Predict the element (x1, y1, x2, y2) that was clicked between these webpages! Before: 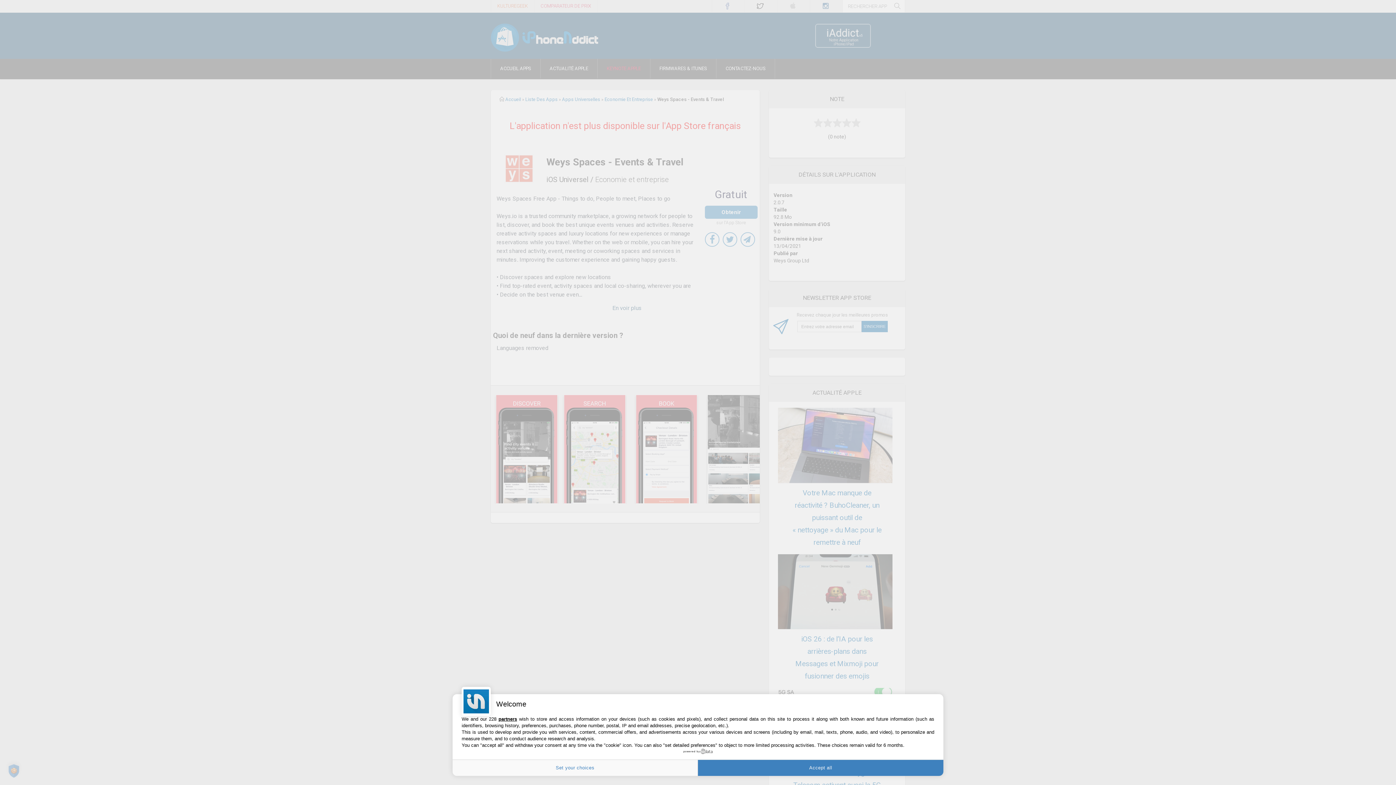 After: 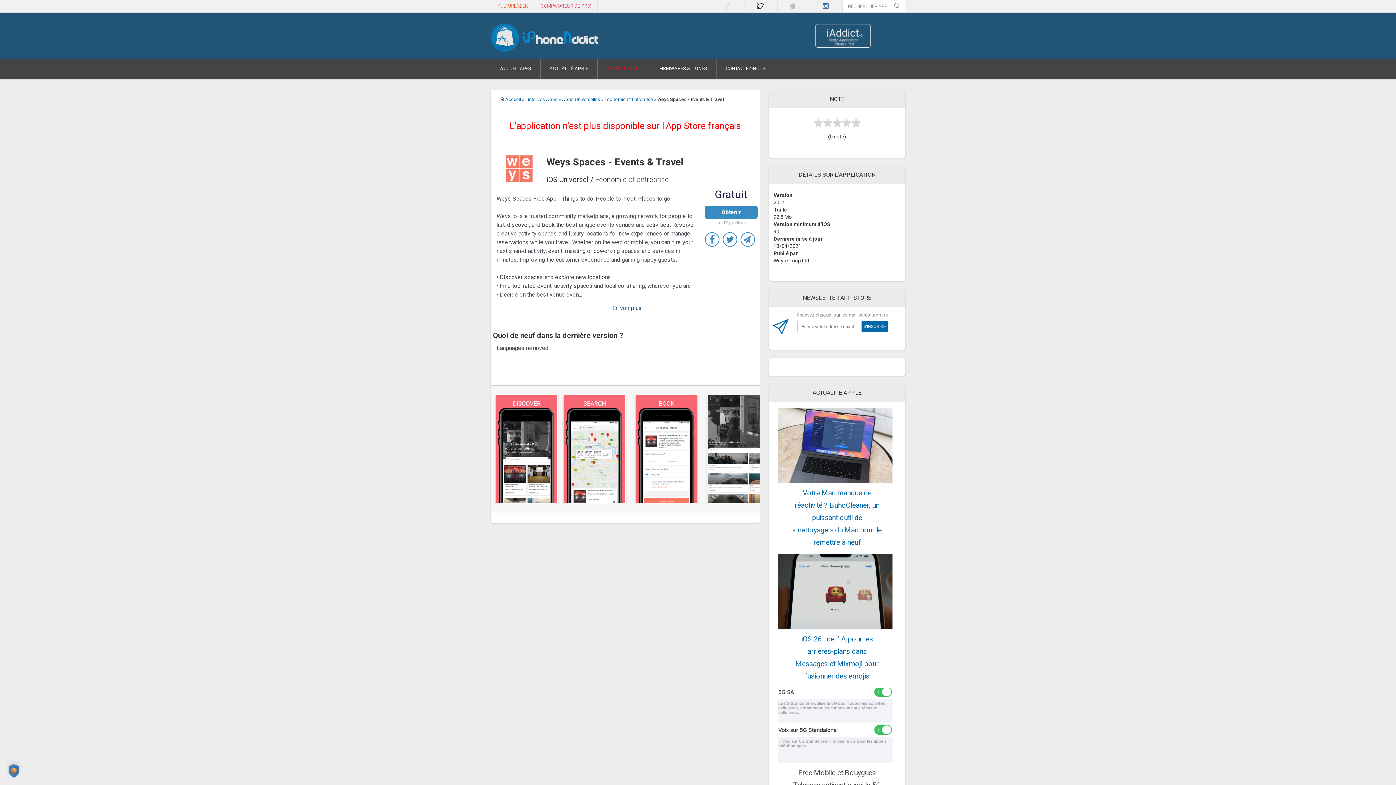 Action: label: Accept all bbox: (698, 760, 943, 776)